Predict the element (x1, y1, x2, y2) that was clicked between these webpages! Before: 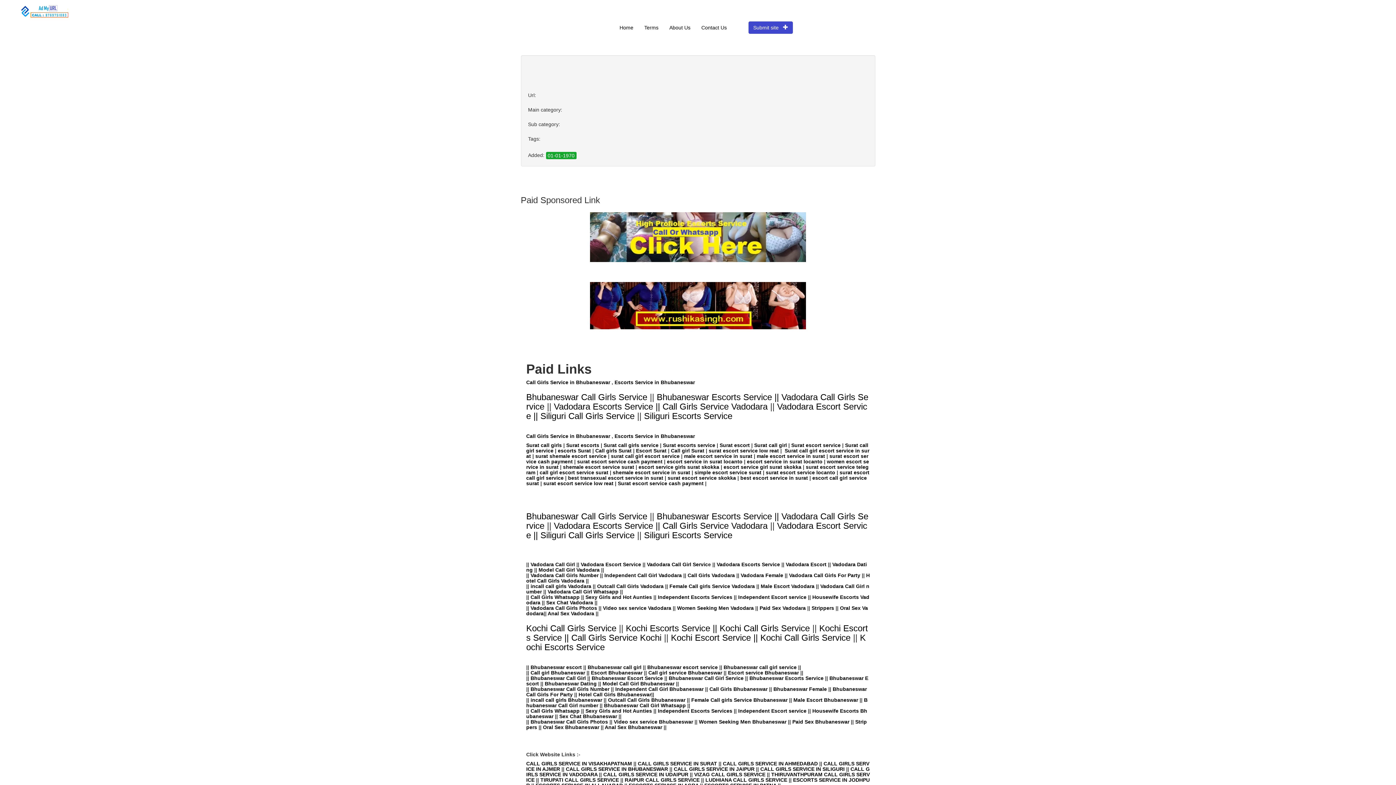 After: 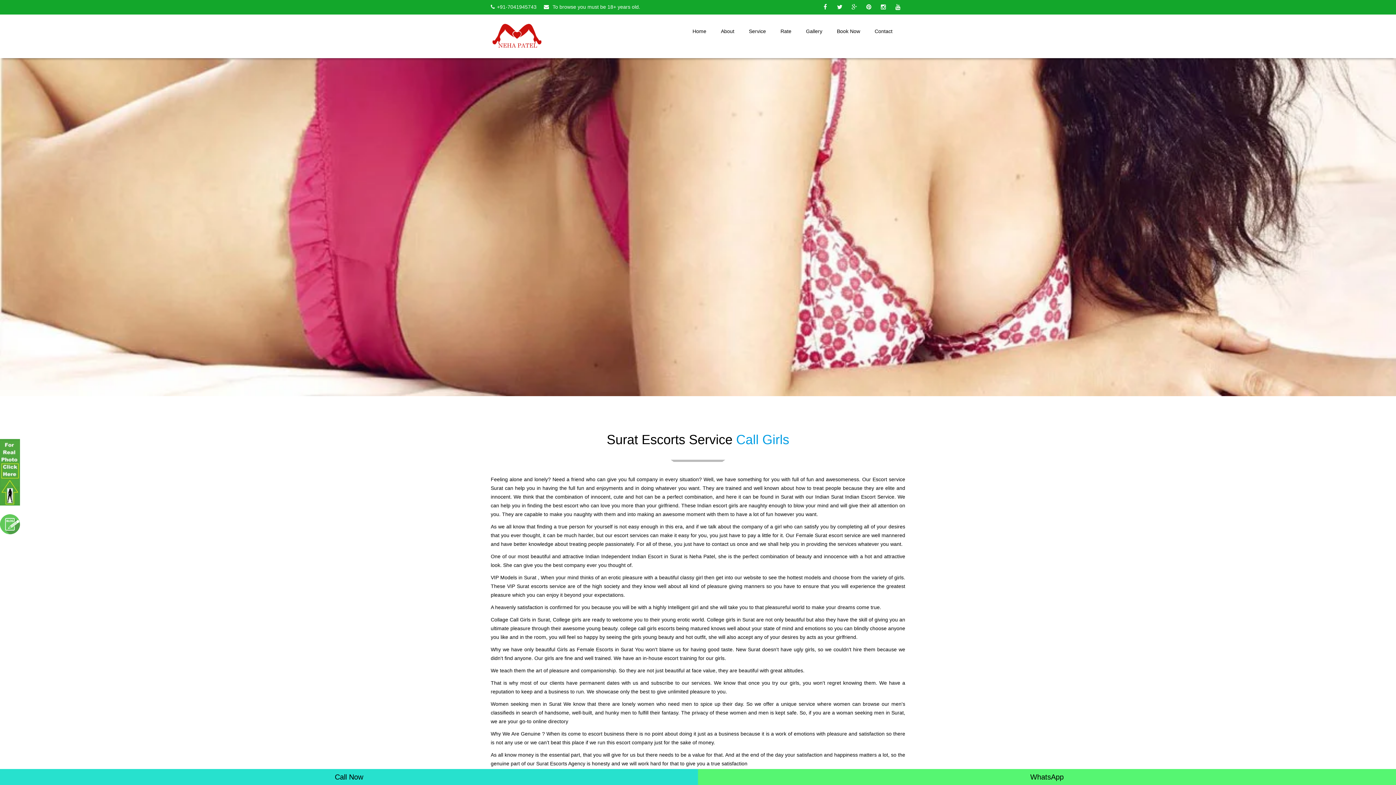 Action: label: surat escort service cash payment bbox: (577, 459, 662, 464)